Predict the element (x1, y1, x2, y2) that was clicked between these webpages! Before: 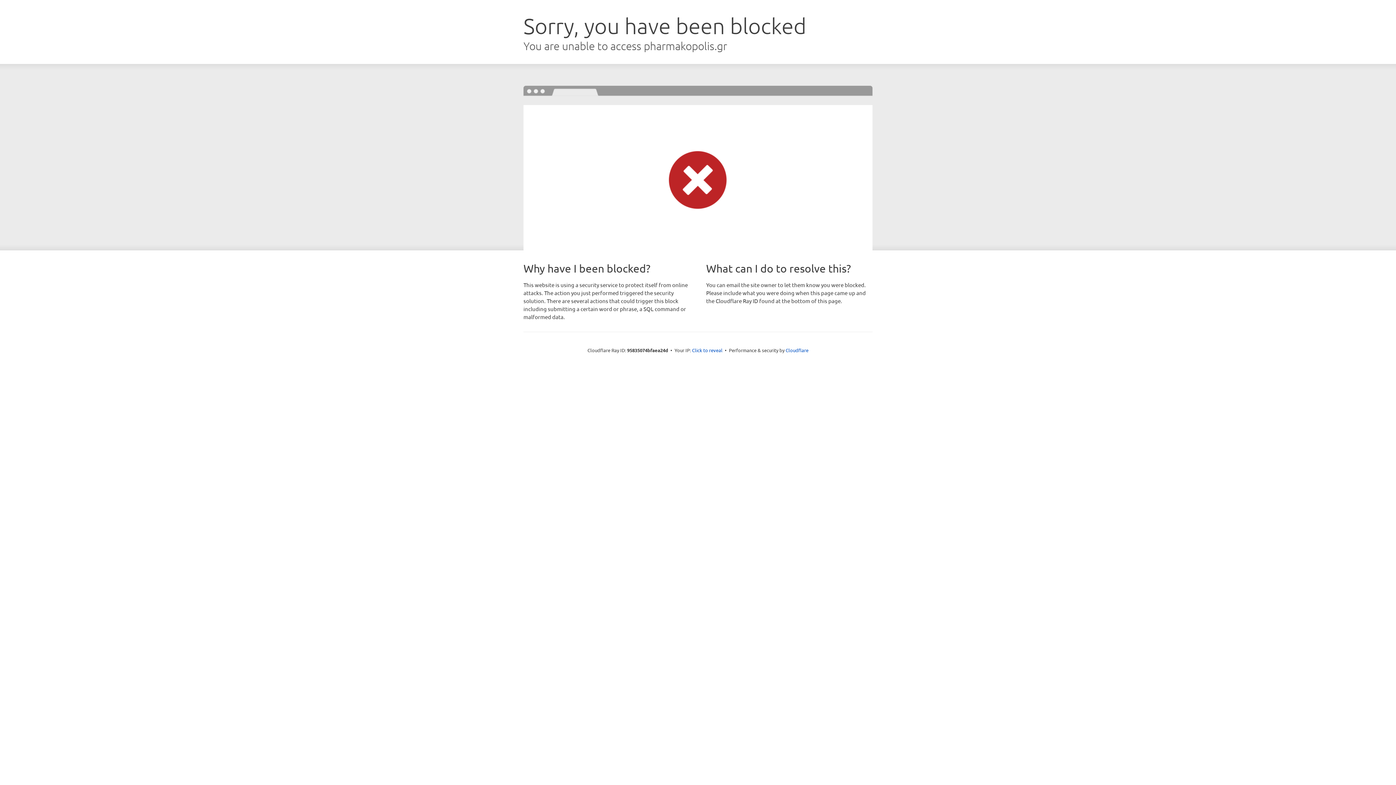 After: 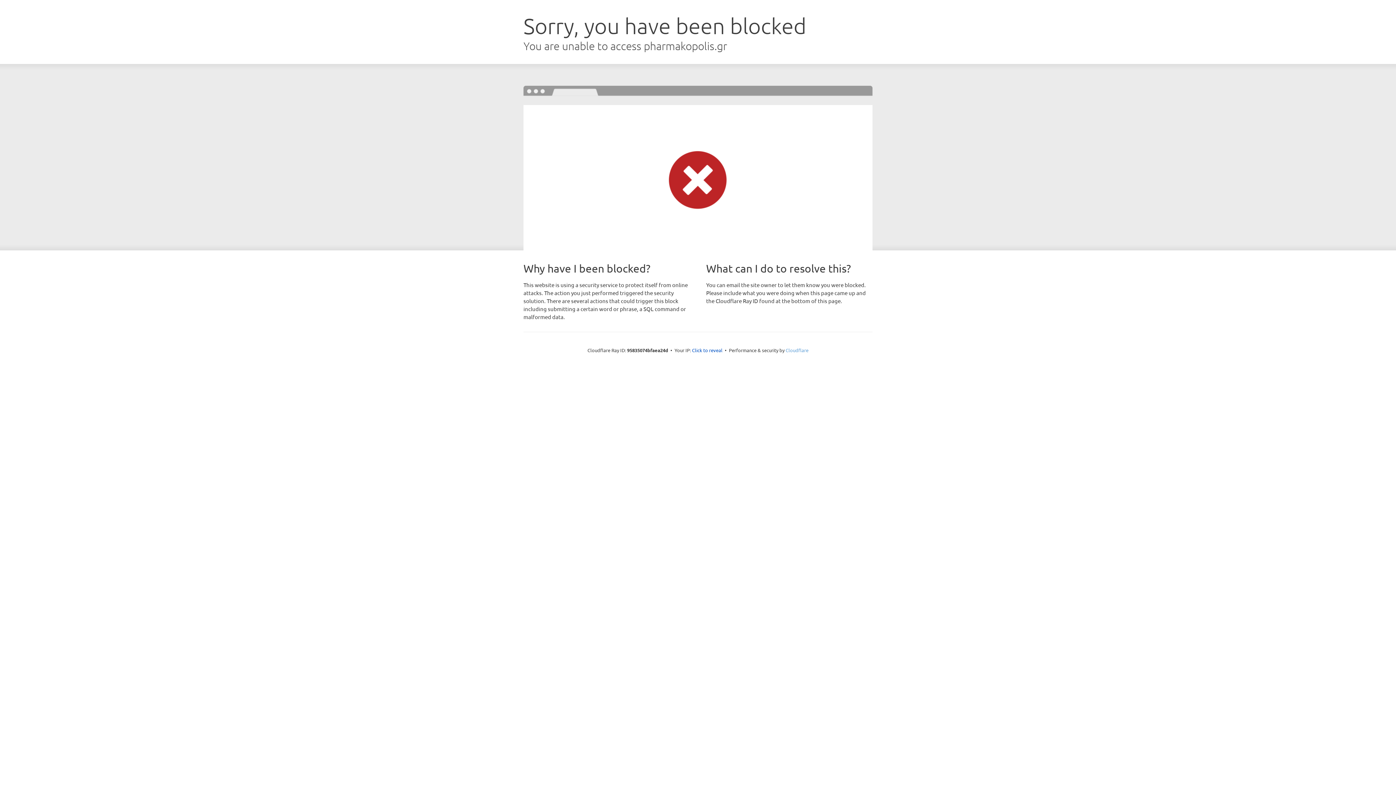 Action: bbox: (785, 347, 808, 353) label: Cloudflare